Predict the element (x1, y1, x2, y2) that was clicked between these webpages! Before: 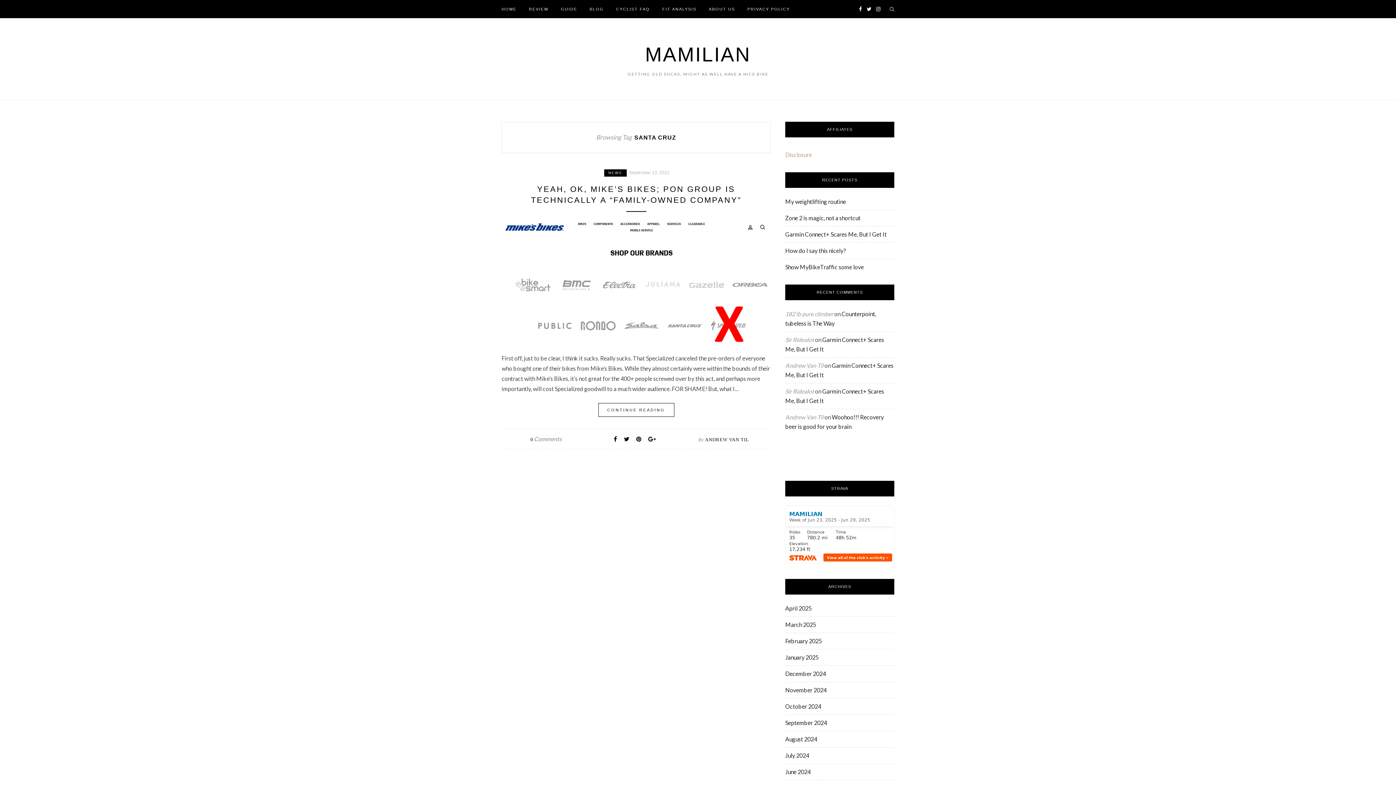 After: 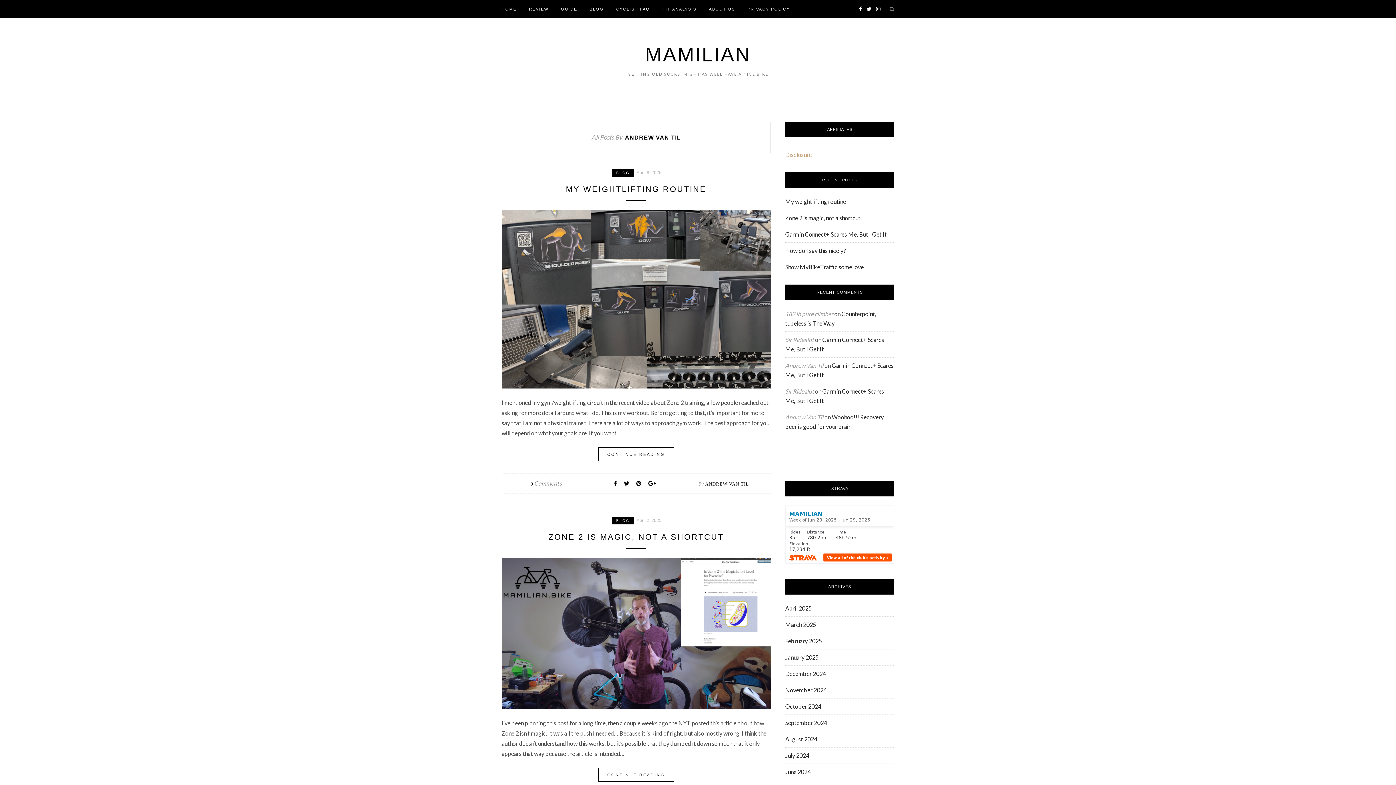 Action: bbox: (705, 437, 749, 442) label: ANDREW VAN TIL